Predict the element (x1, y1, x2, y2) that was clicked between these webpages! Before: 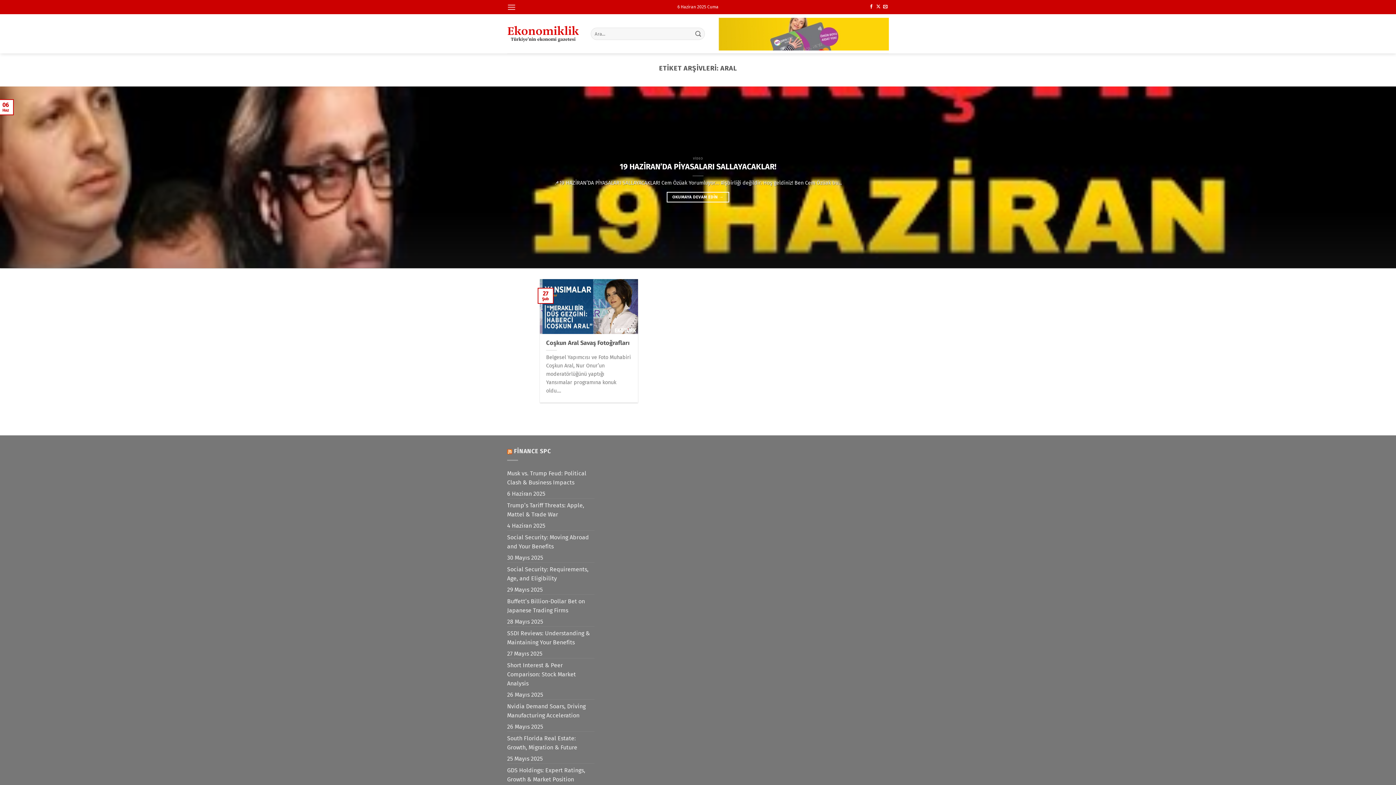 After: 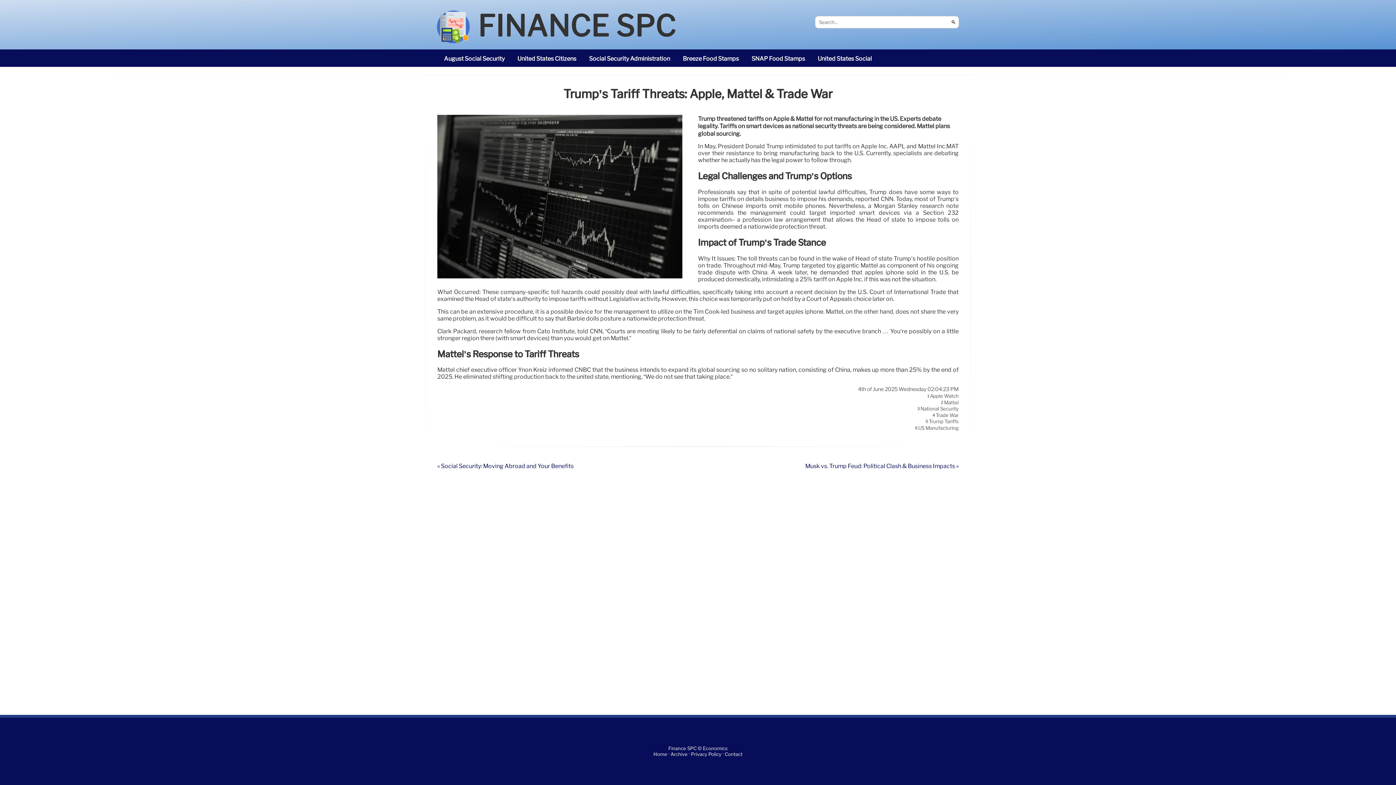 Action: bbox: (507, 498, 594, 521) label: Trump’s Tariff Threats: Apple, Mattel & Trade War